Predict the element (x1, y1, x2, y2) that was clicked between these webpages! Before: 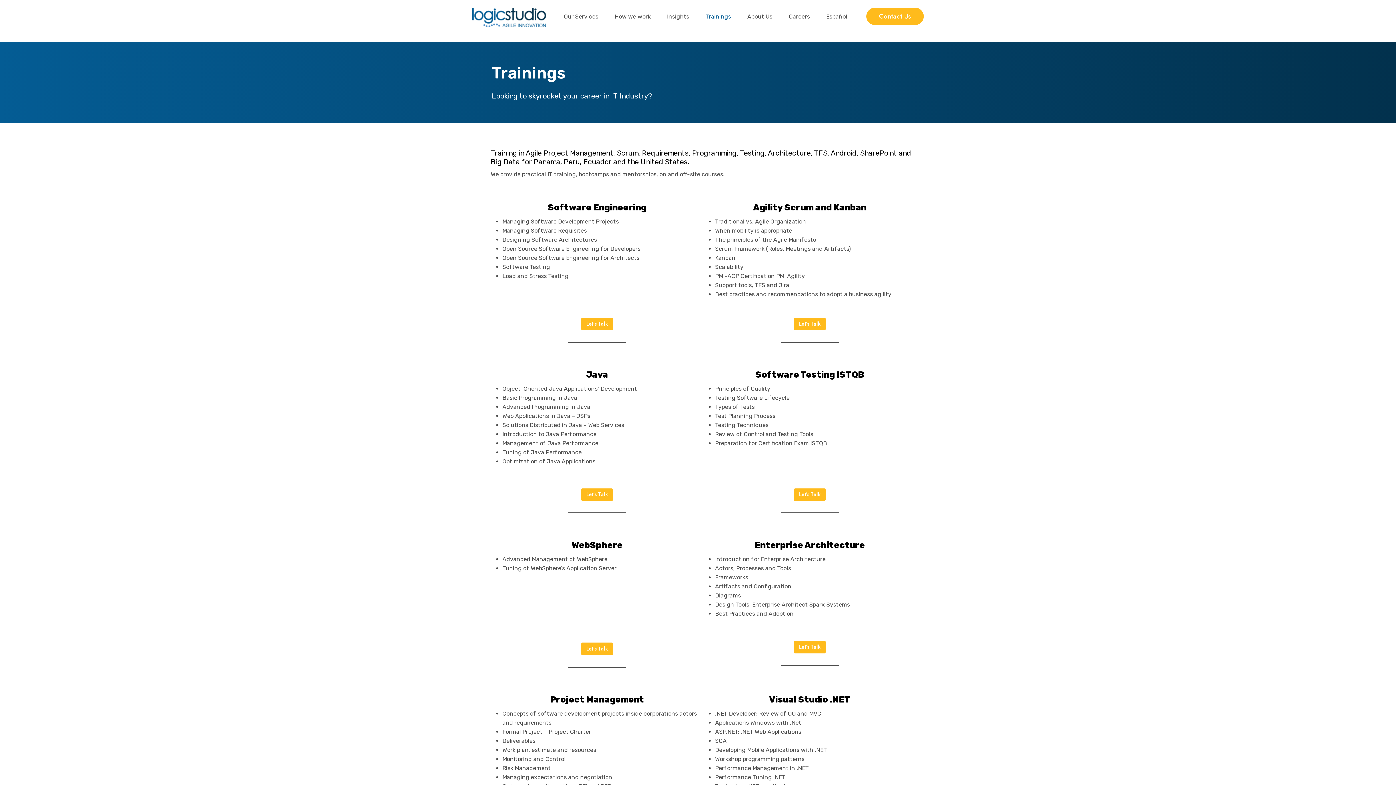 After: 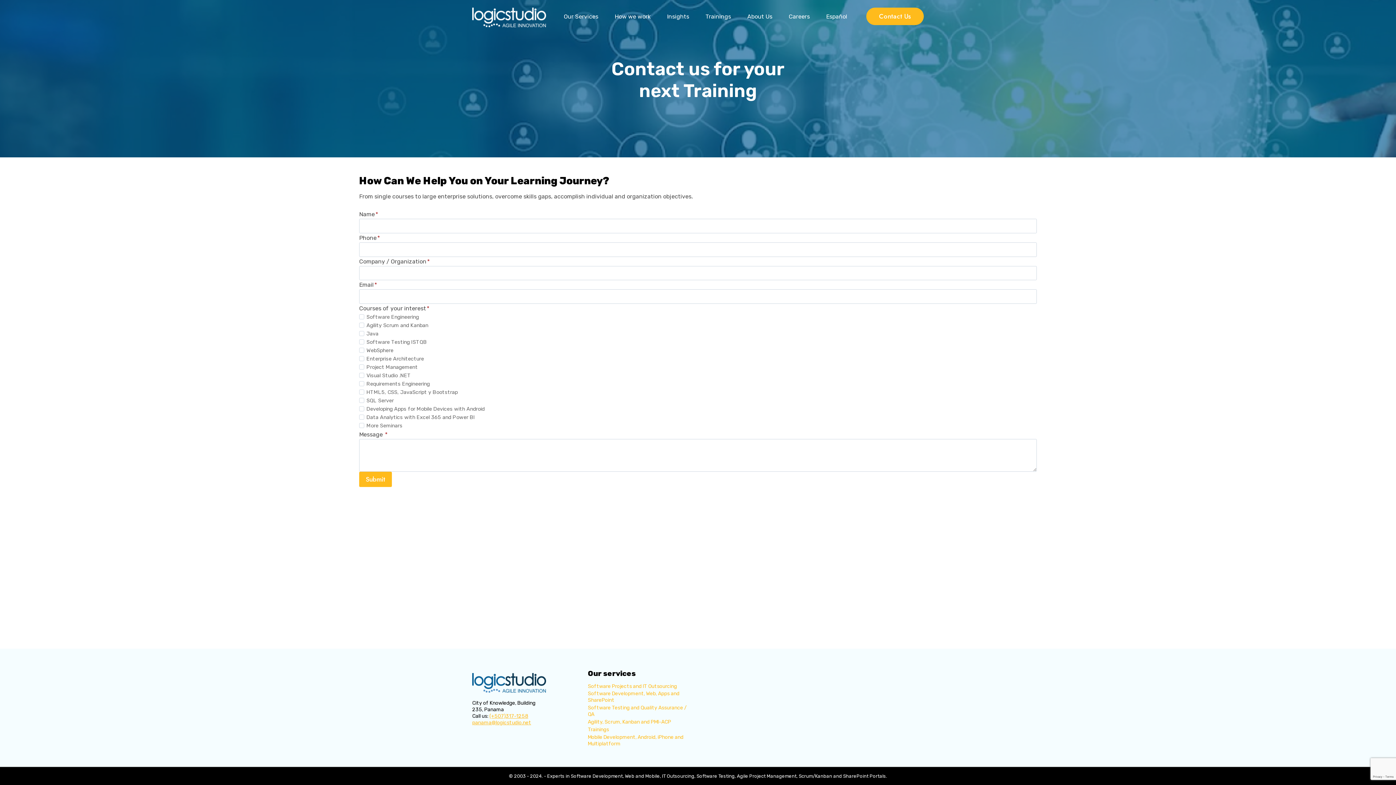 Action: label: Let’s Talk bbox: (581, 317, 613, 330)